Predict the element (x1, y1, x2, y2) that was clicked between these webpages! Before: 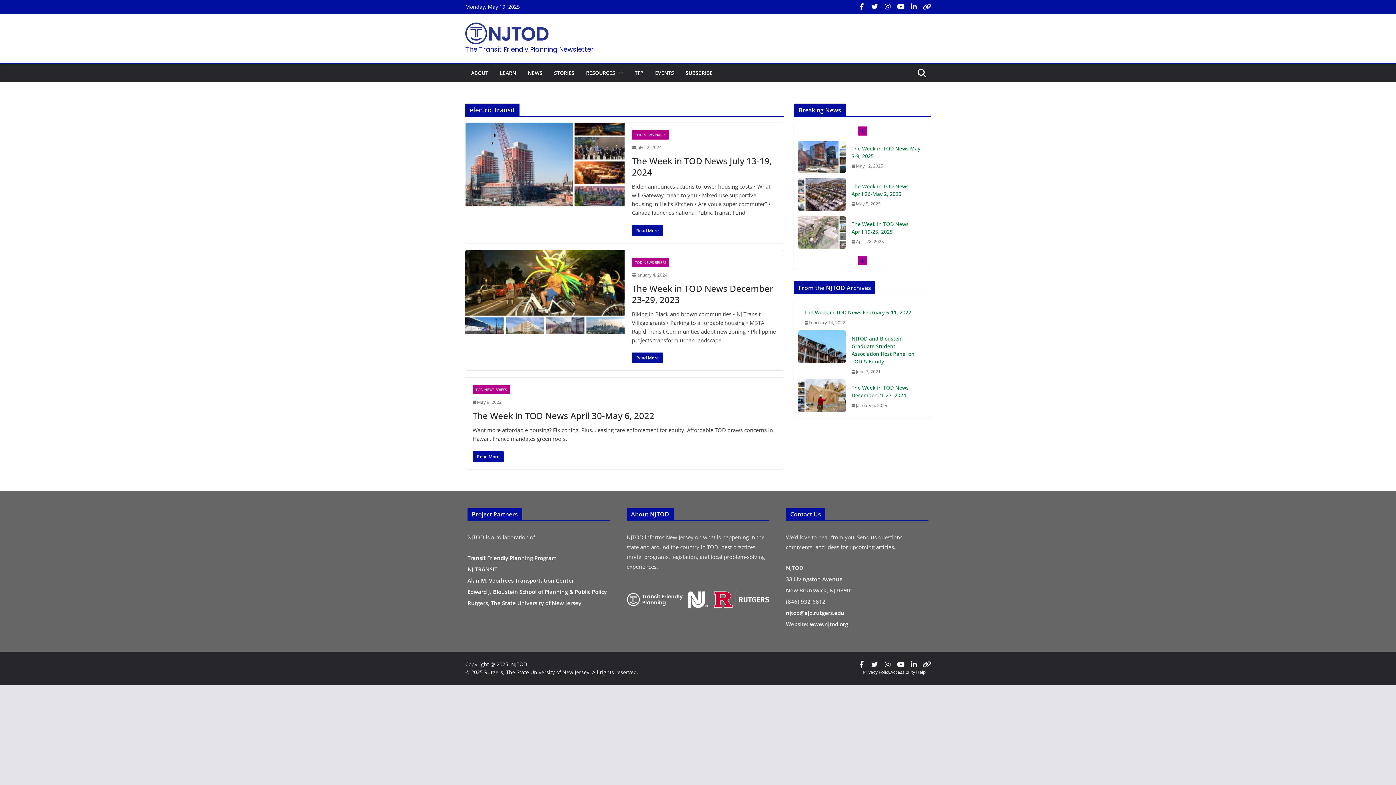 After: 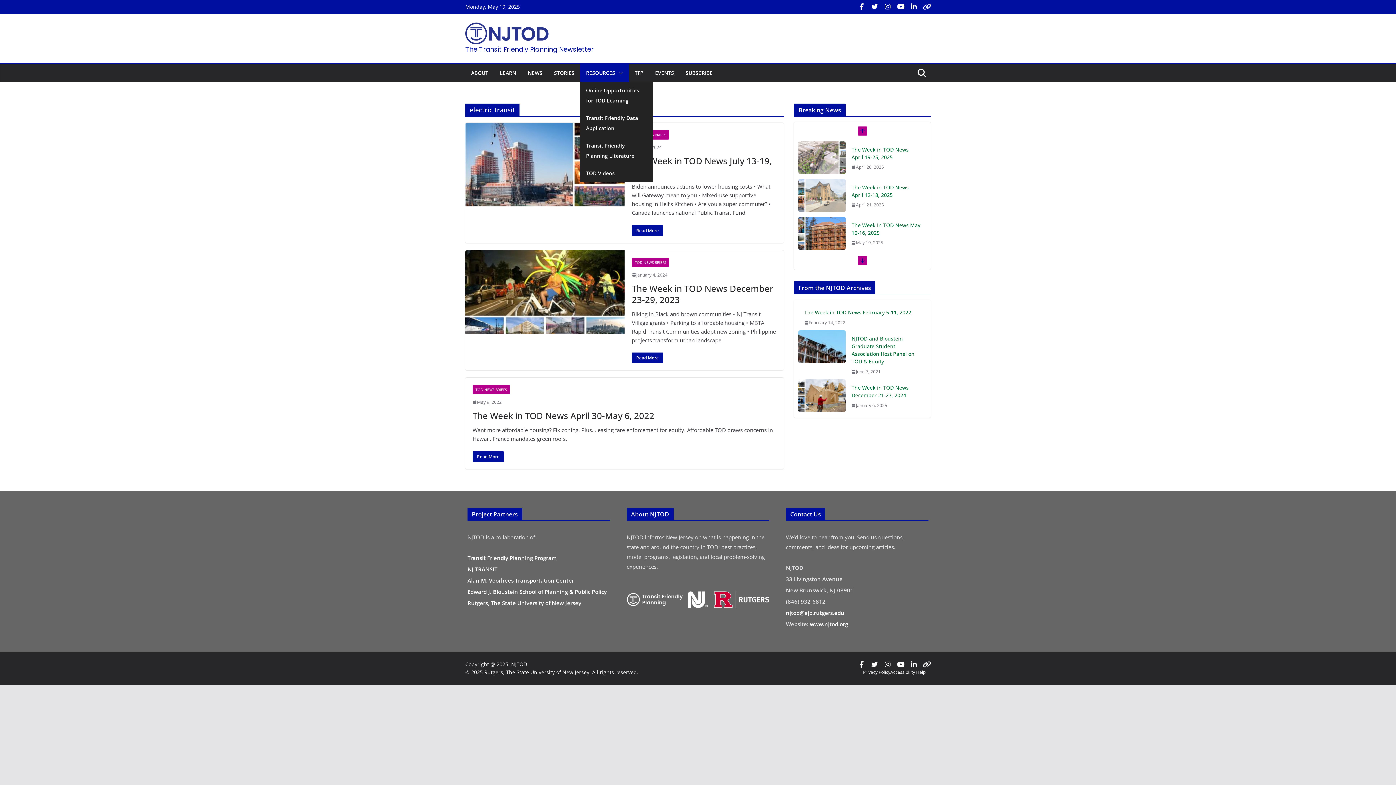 Action: bbox: (586, 68, 615, 78) label: RESOURCES